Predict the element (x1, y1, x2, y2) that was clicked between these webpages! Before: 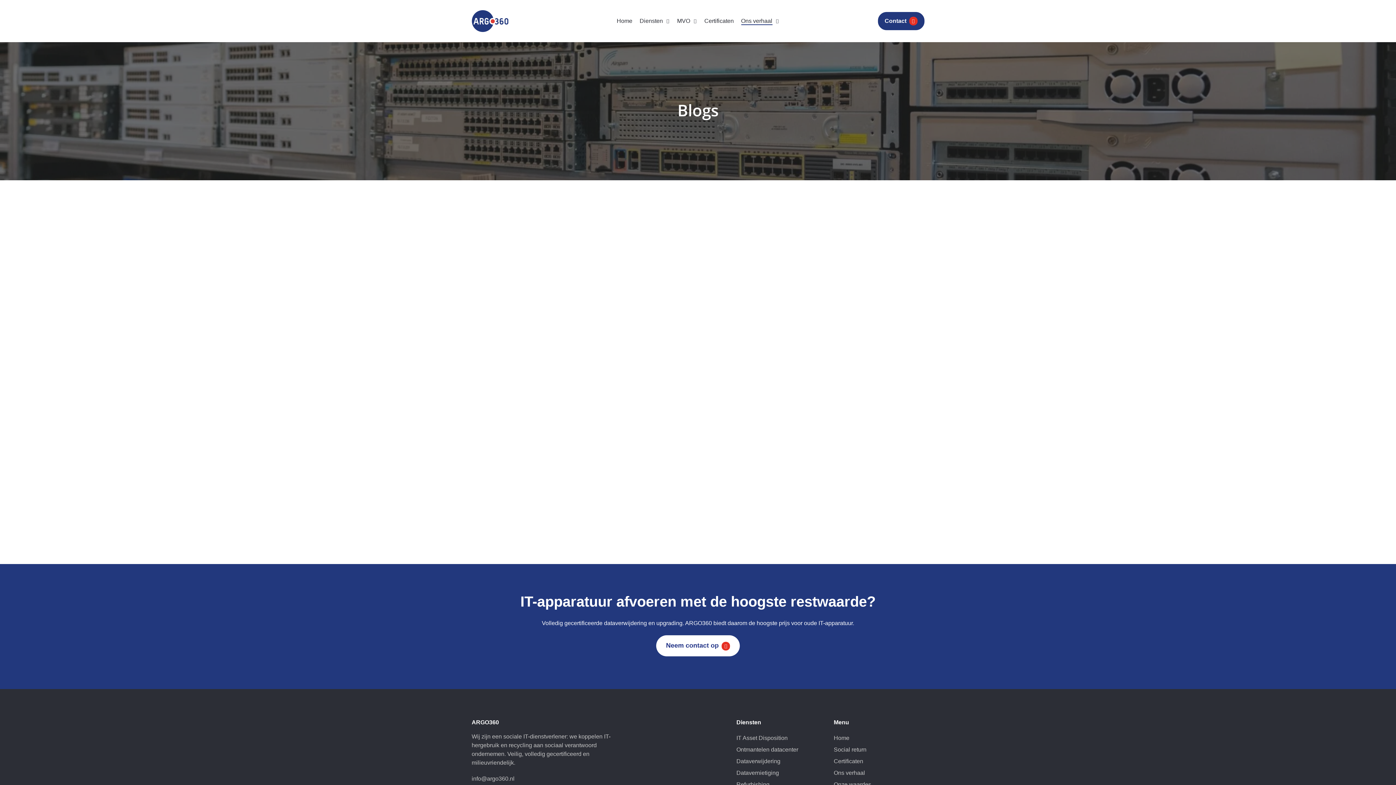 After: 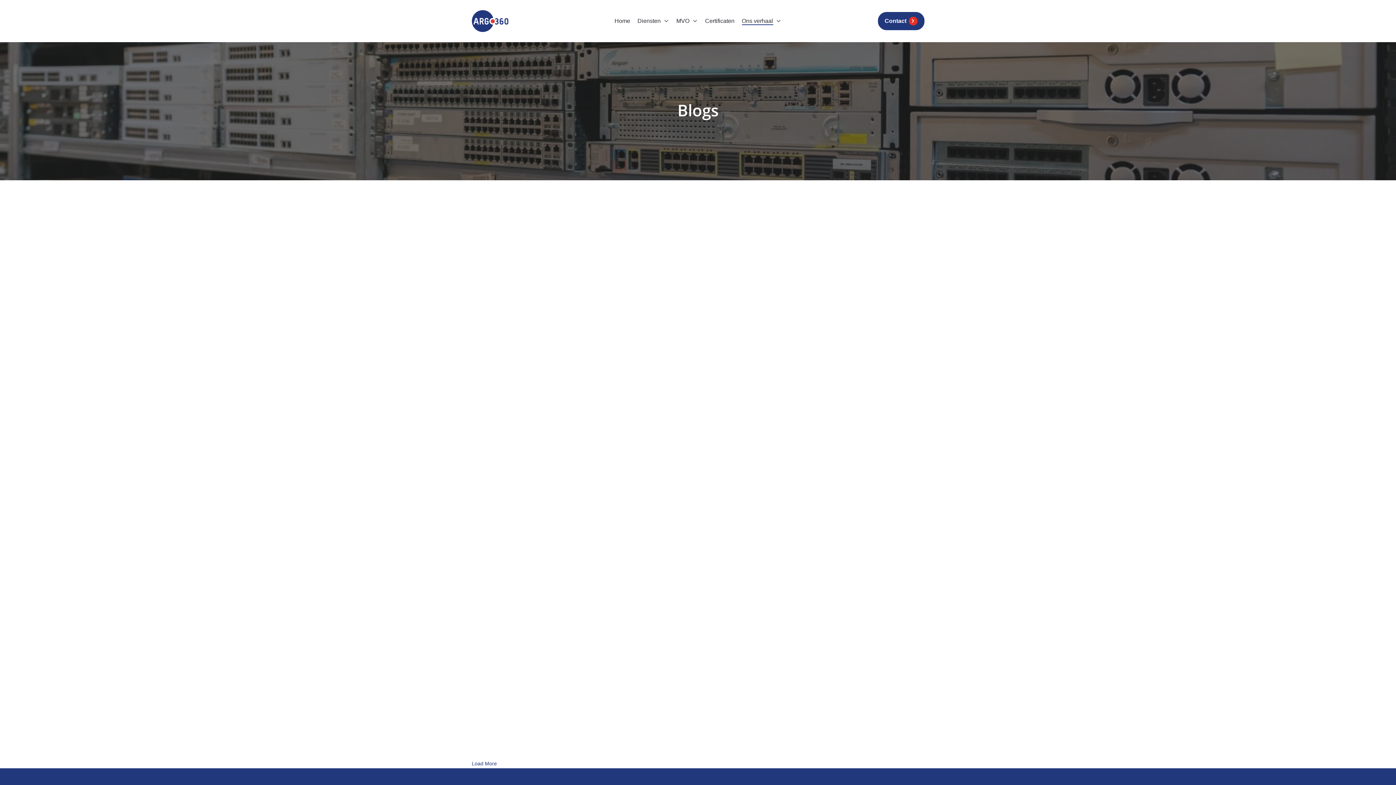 Action: bbox: (471, 776, 514, 782) label: info@argo360.nl